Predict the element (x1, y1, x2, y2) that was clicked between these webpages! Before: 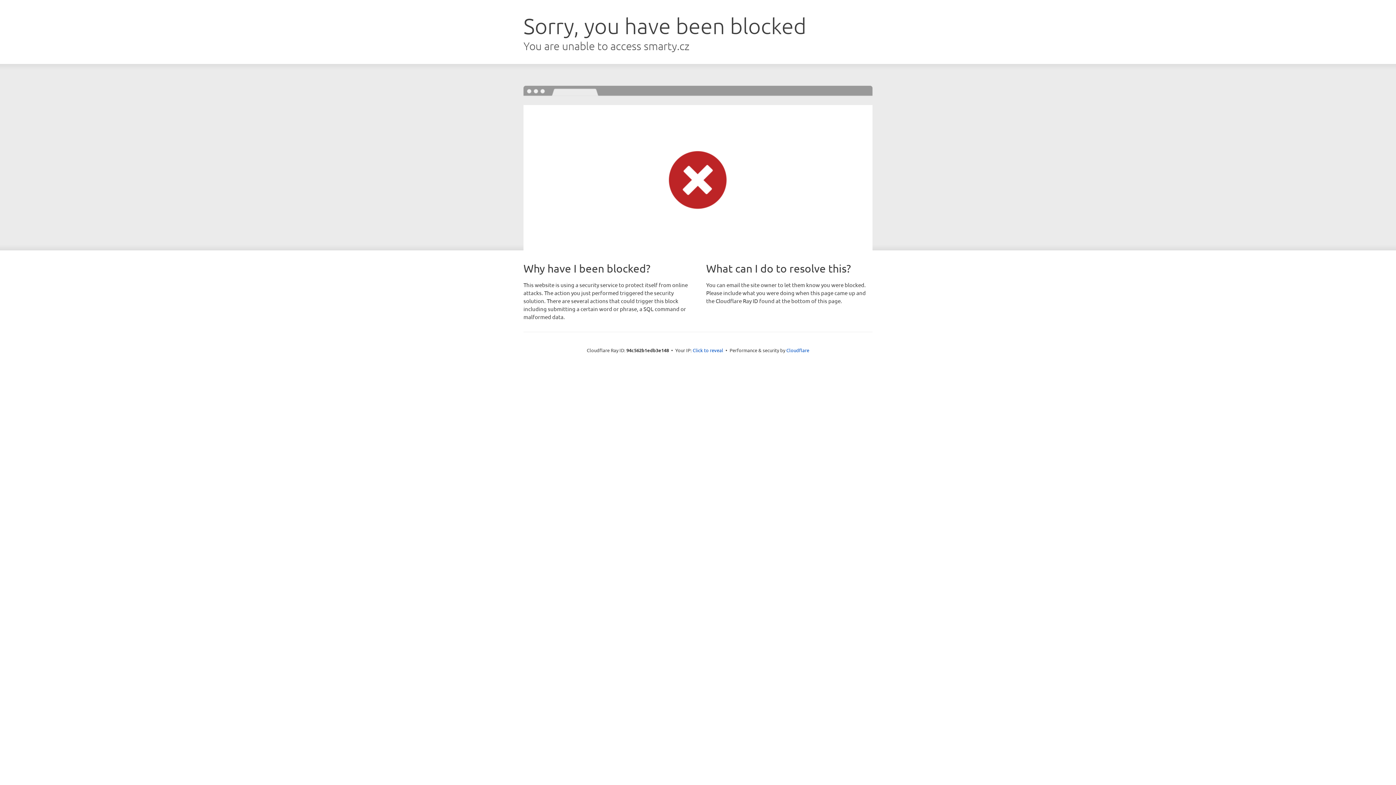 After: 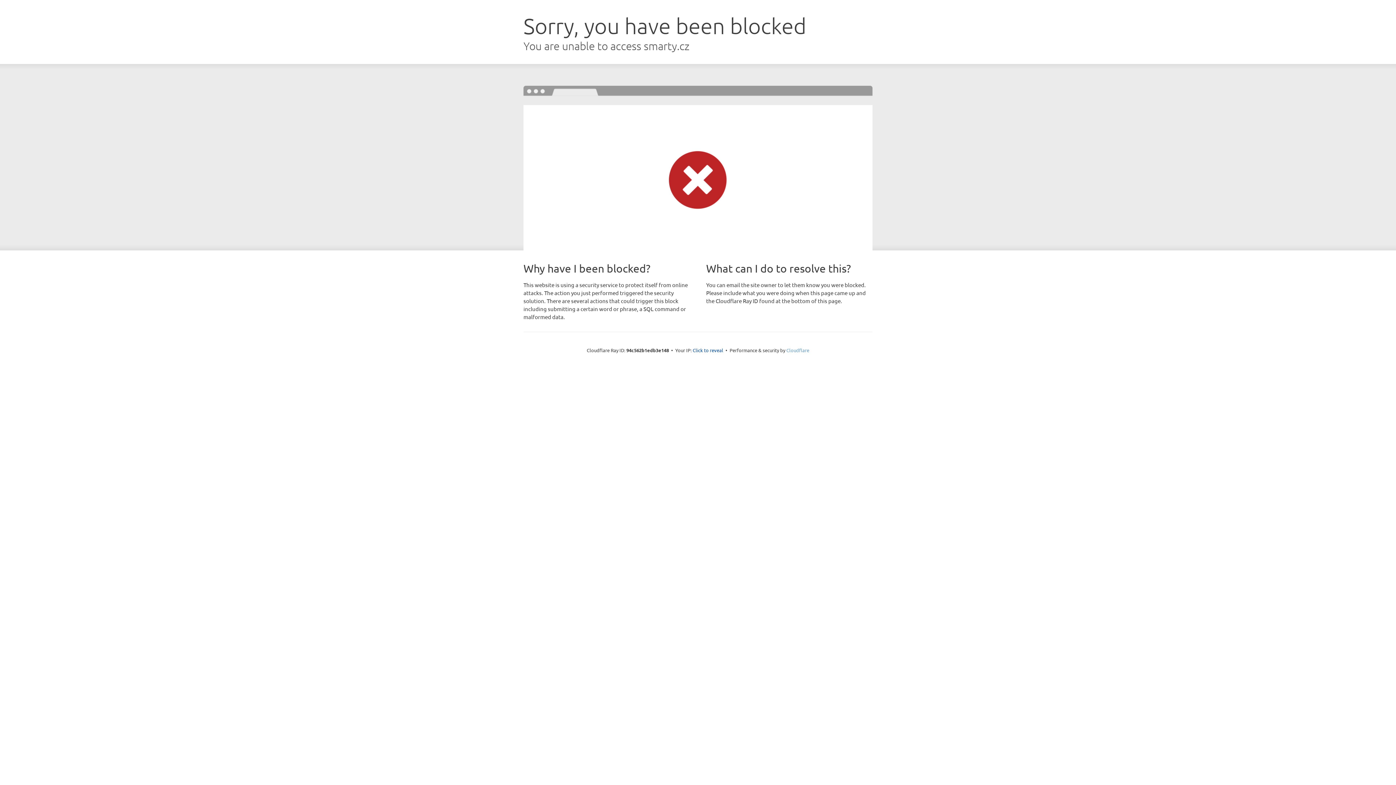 Action: label: Cloudflare bbox: (786, 347, 809, 353)